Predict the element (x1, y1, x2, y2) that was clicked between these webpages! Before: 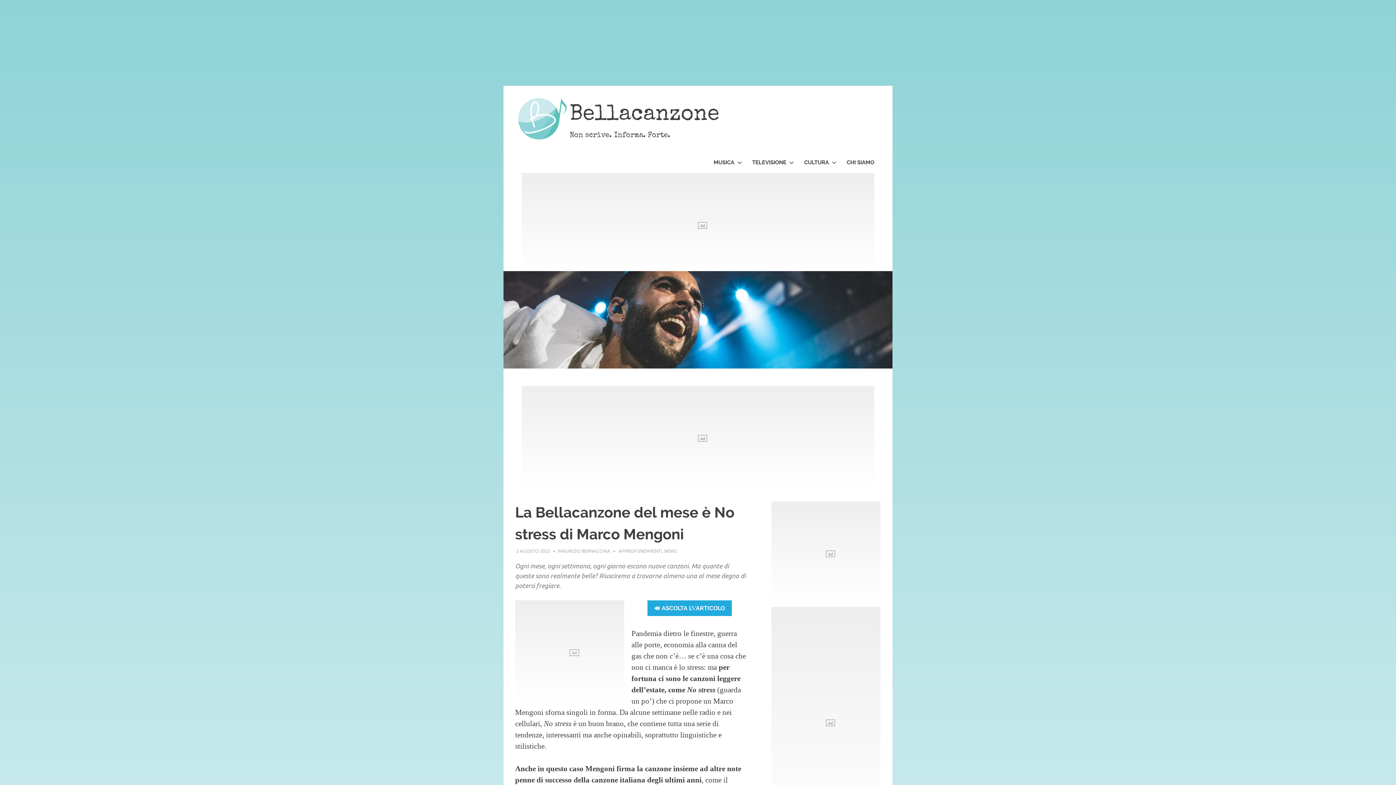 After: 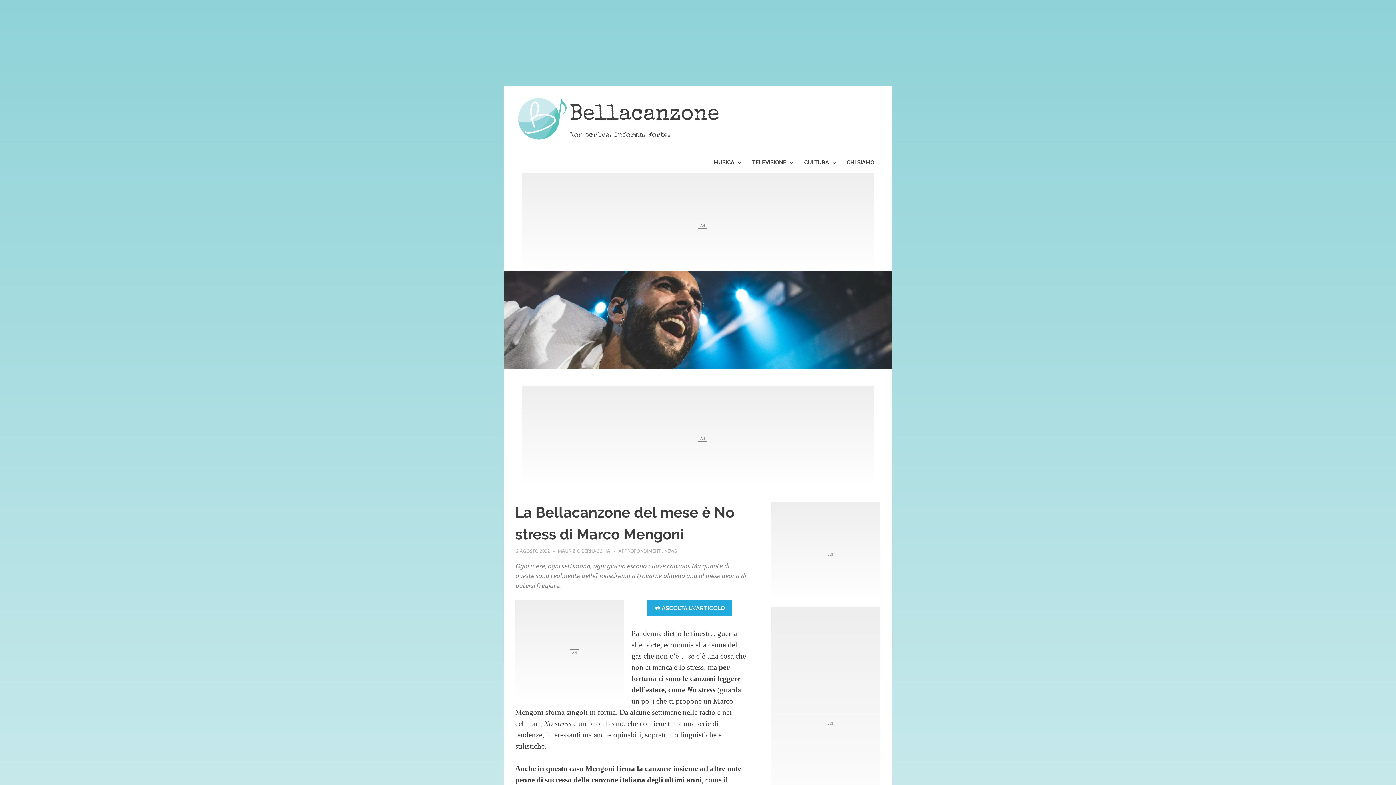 Action: bbox: (516, 548, 550, 554) label: 2 AGOSTO 2022